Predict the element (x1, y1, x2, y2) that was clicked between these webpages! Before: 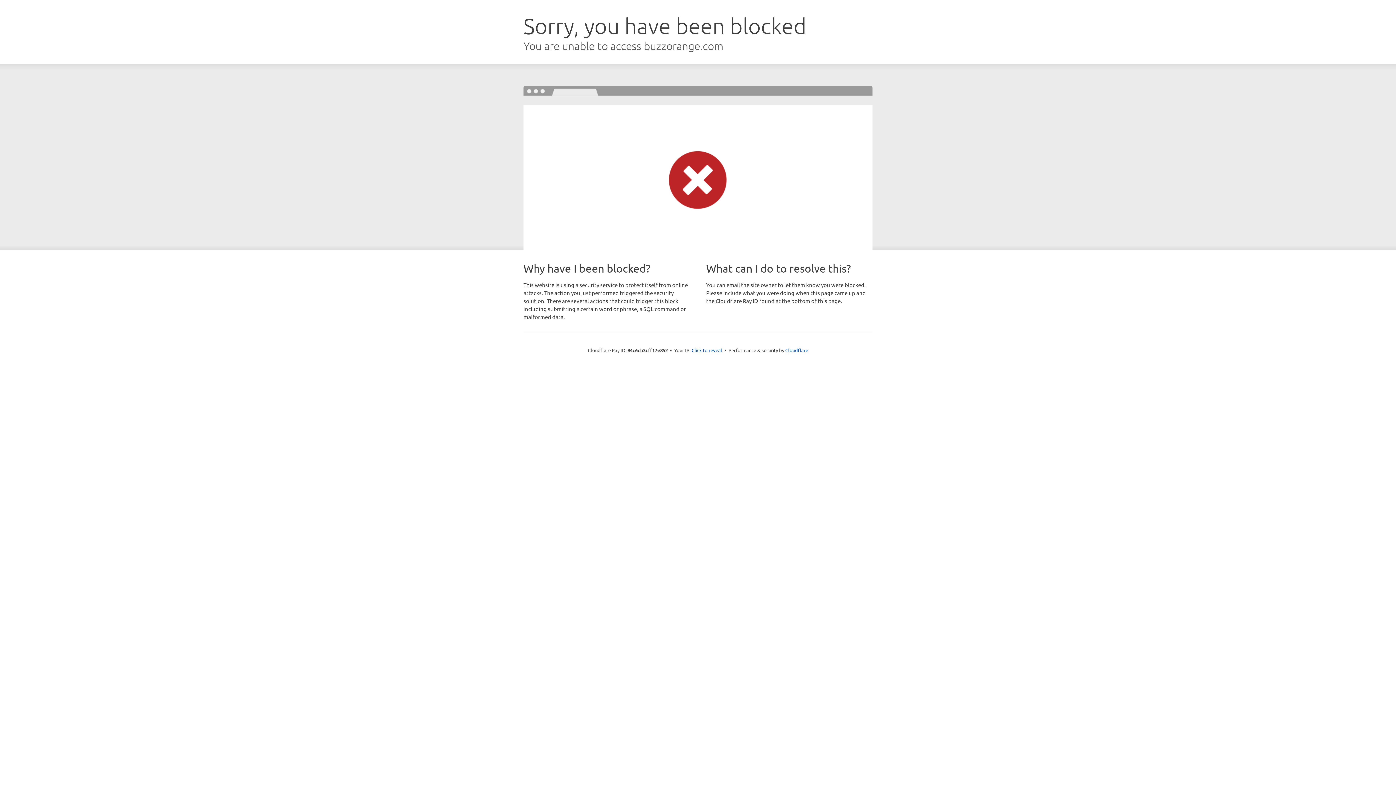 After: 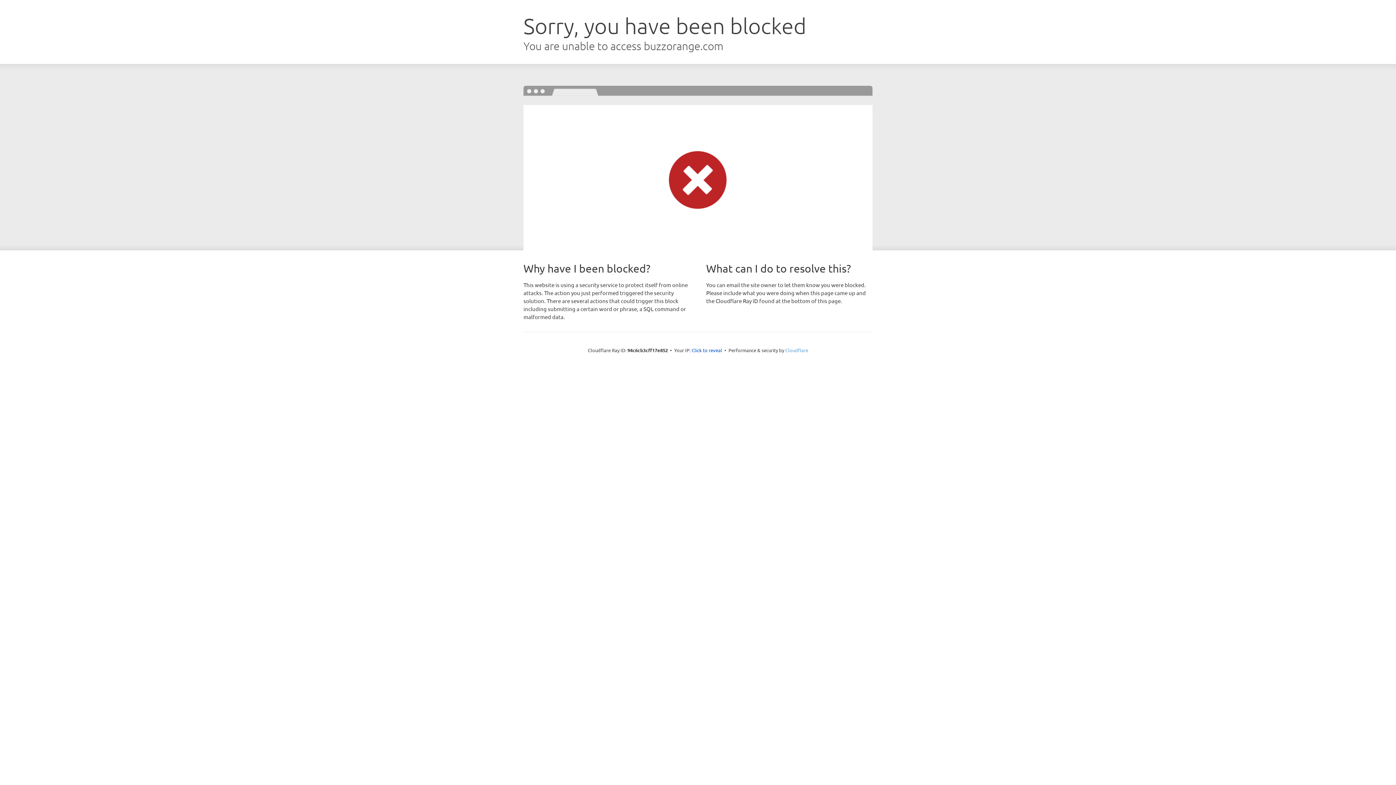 Action: label: Cloudflare bbox: (785, 347, 808, 353)